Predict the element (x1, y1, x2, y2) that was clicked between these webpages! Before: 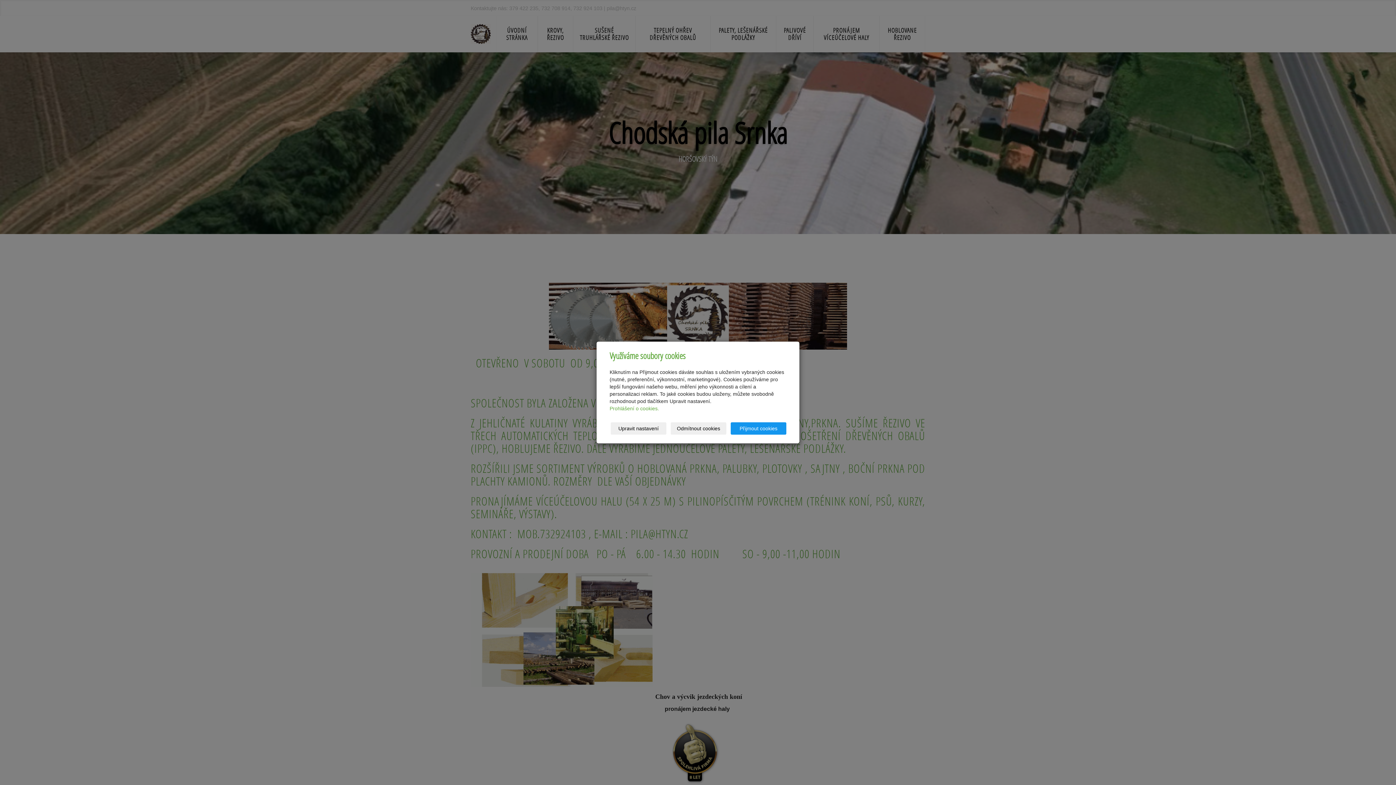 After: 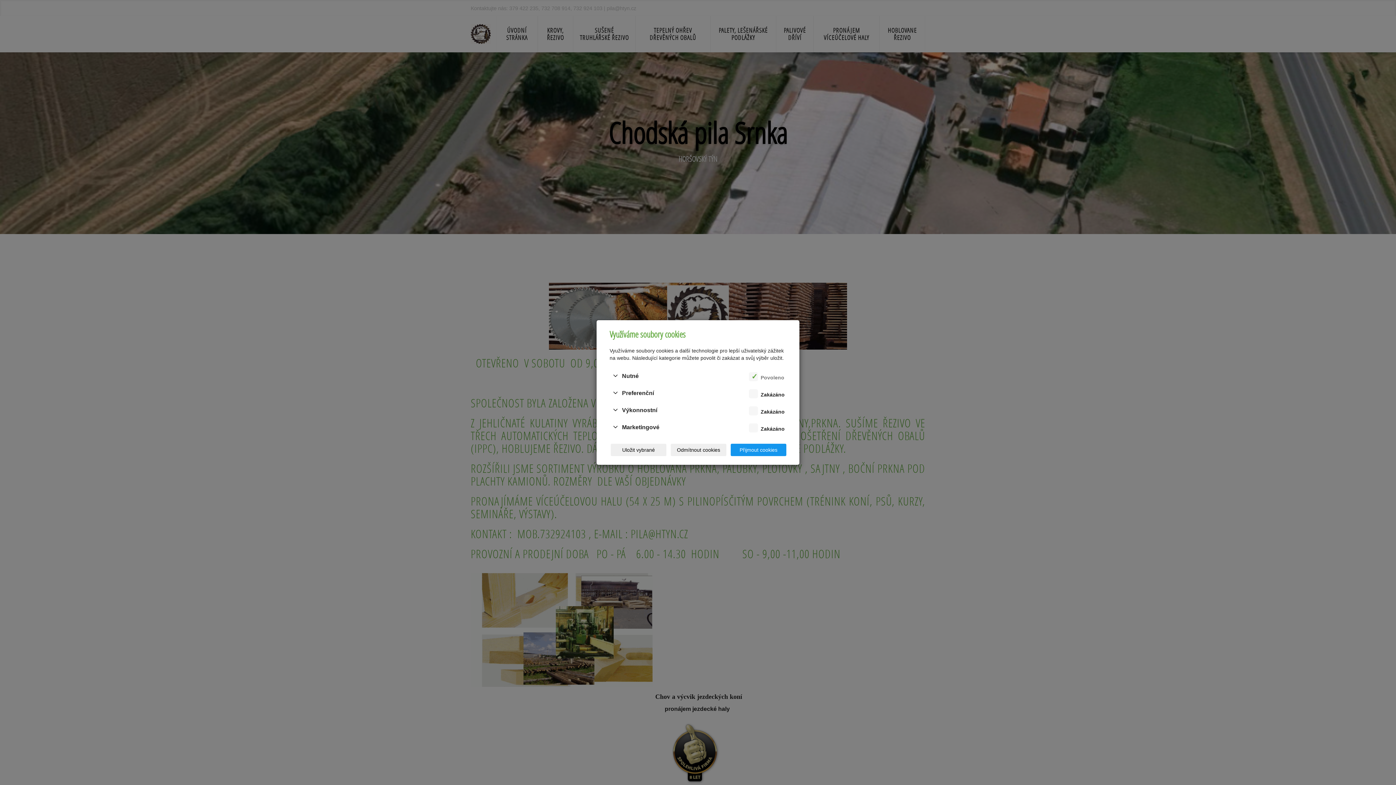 Action: label: Upravit nastavení bbox: (610, 422, 666, 434)